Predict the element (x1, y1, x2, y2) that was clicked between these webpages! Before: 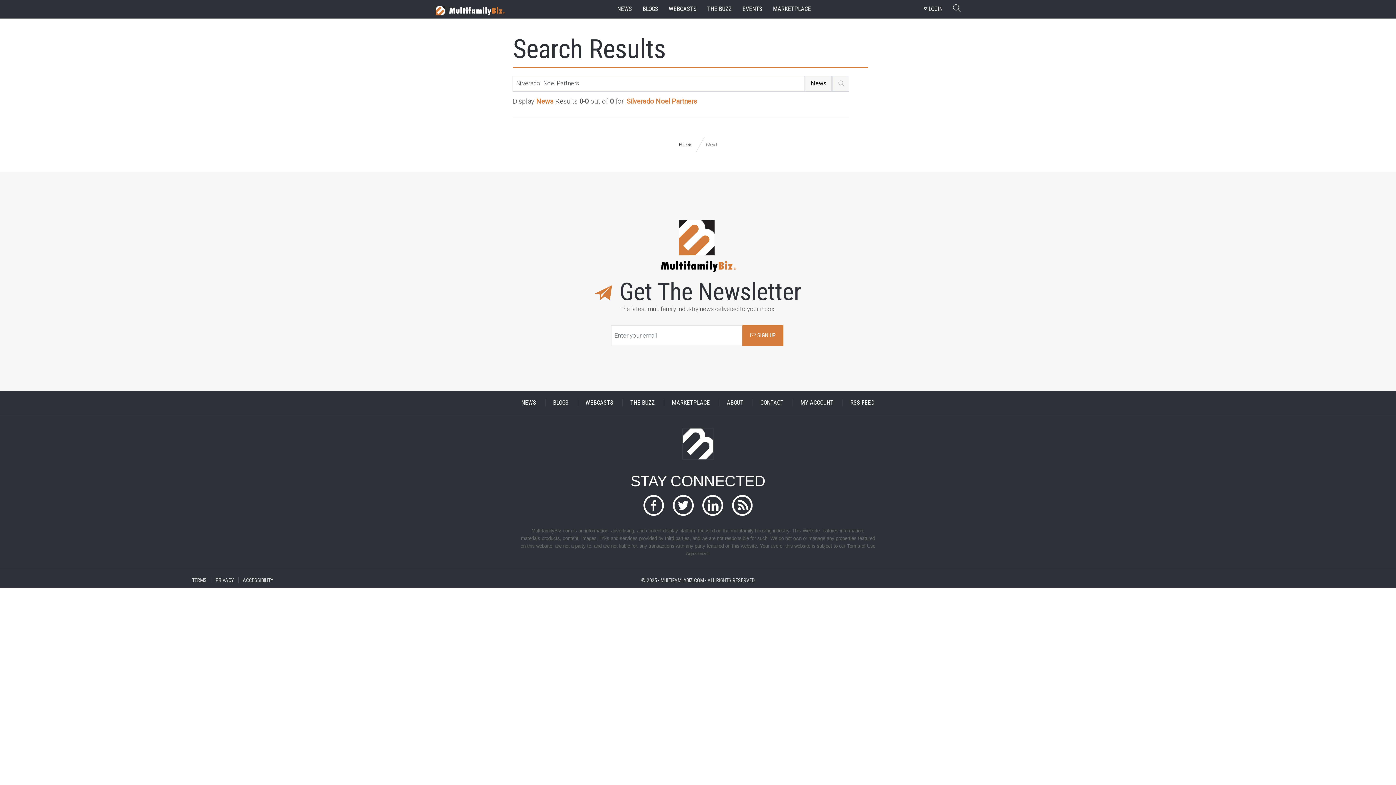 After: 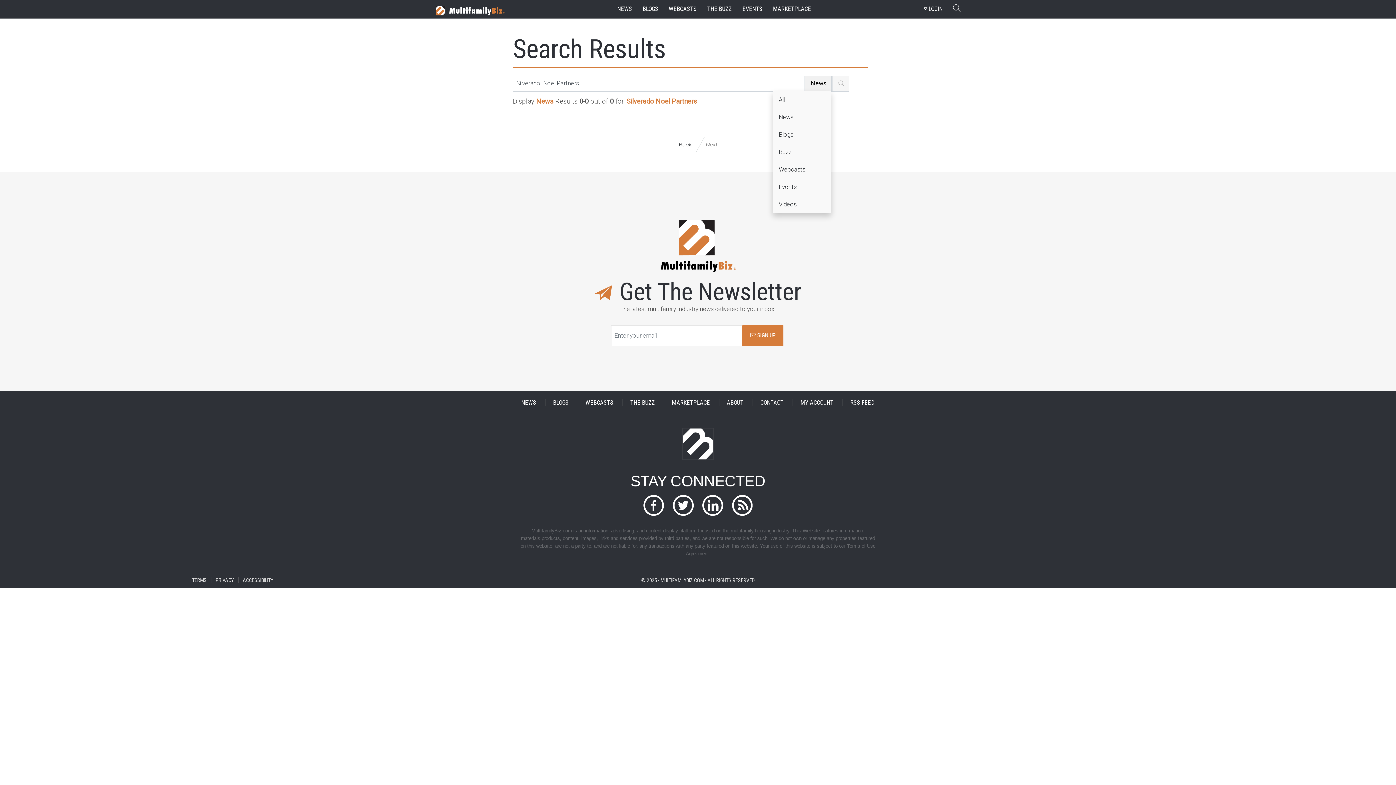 Action: label: News bbox: (805, 75, 831, 91)